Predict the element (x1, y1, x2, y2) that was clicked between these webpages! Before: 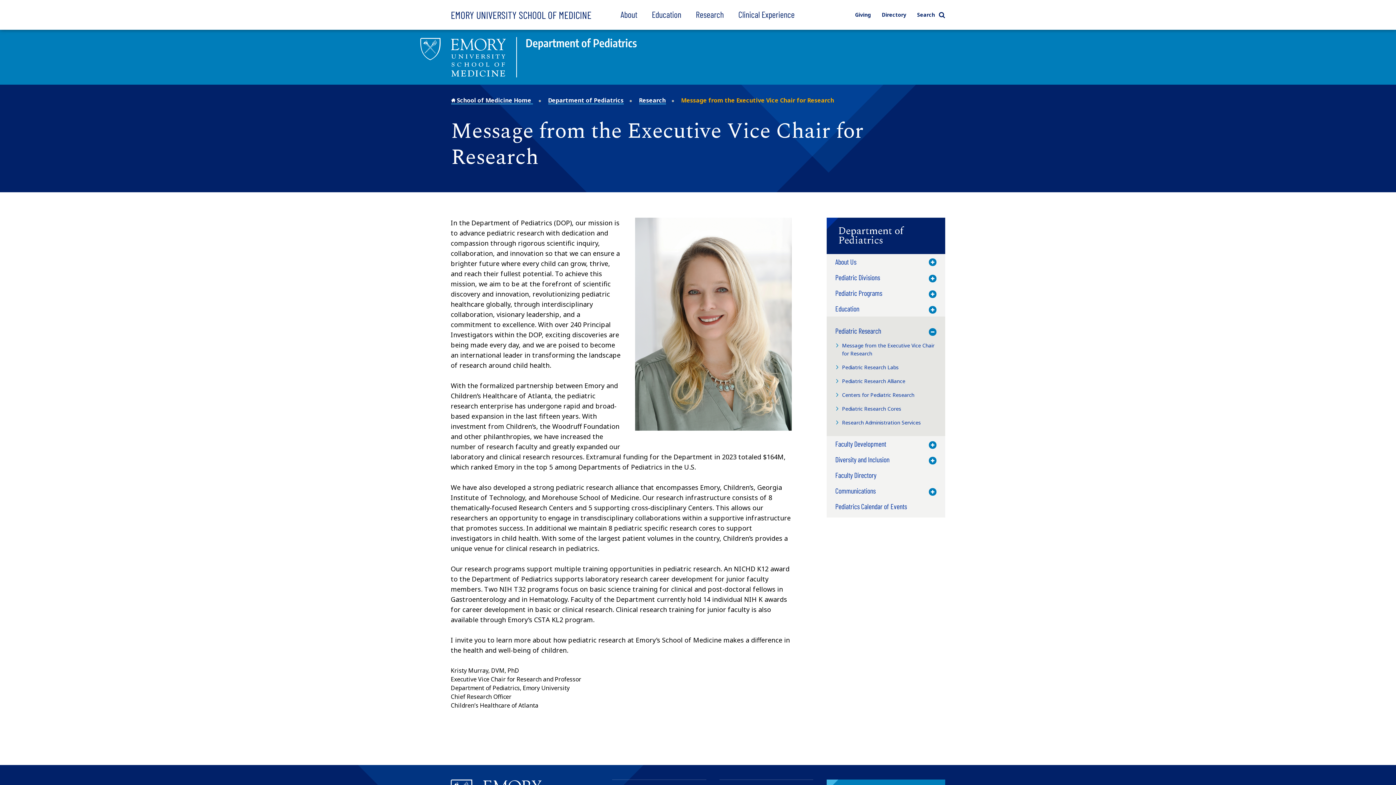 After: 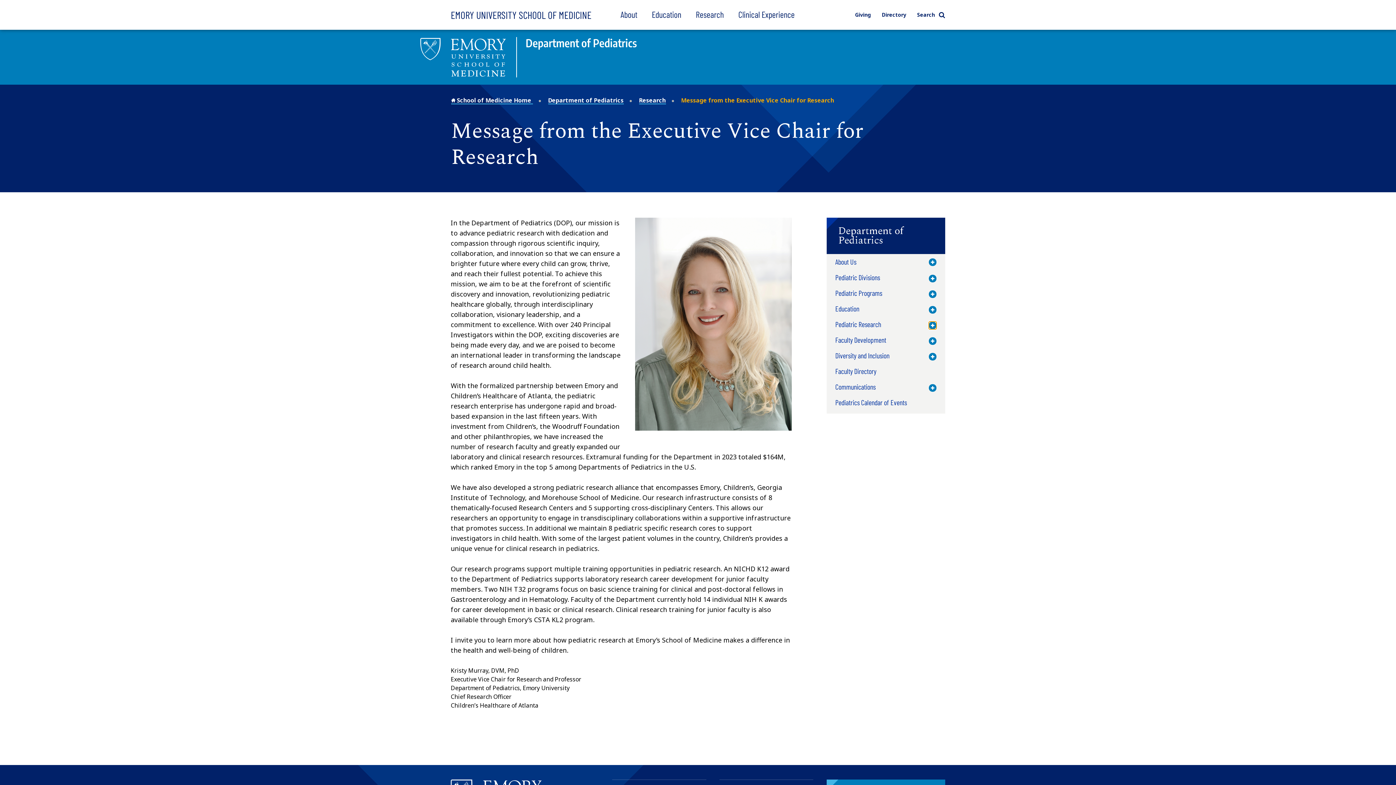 Action: bbox: (929, 328, 936, 335) label: Toggle Menu